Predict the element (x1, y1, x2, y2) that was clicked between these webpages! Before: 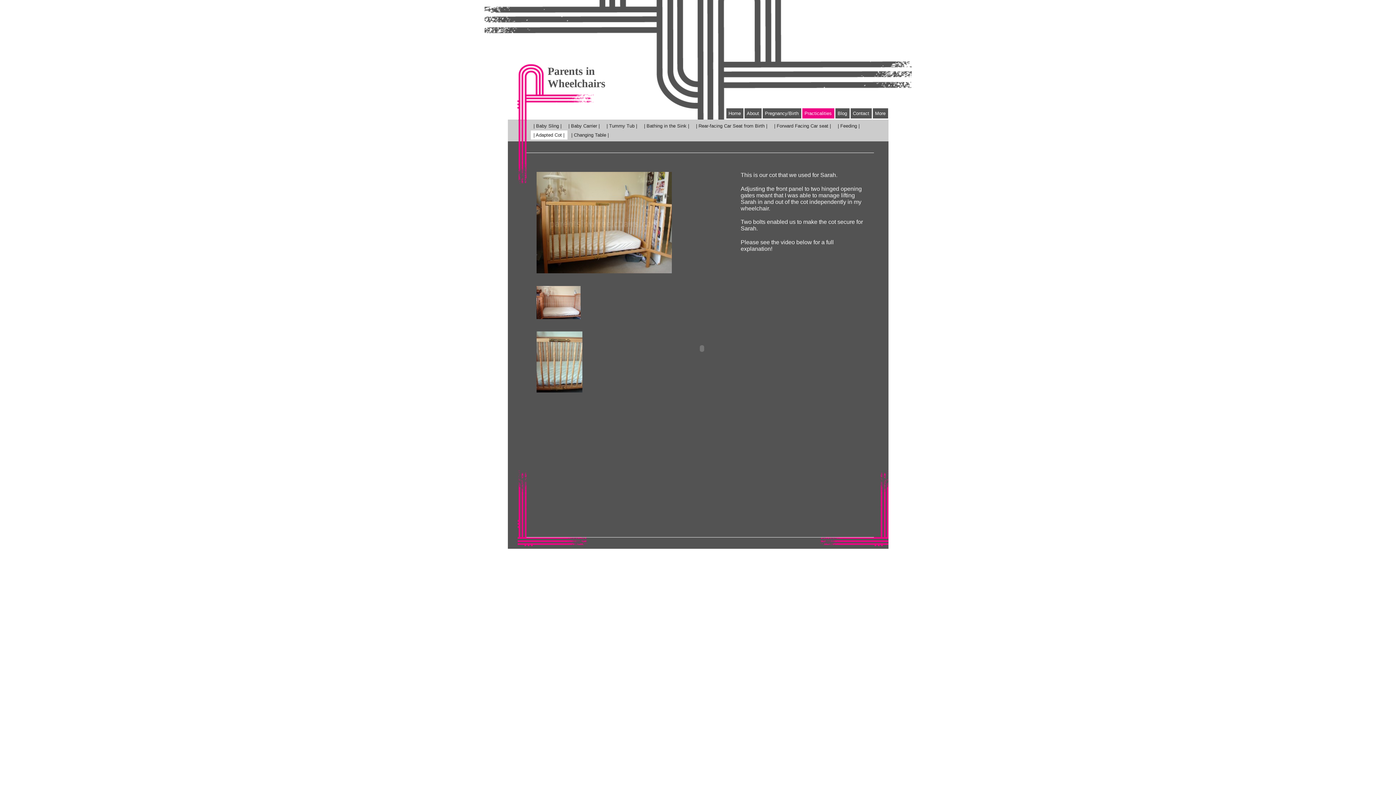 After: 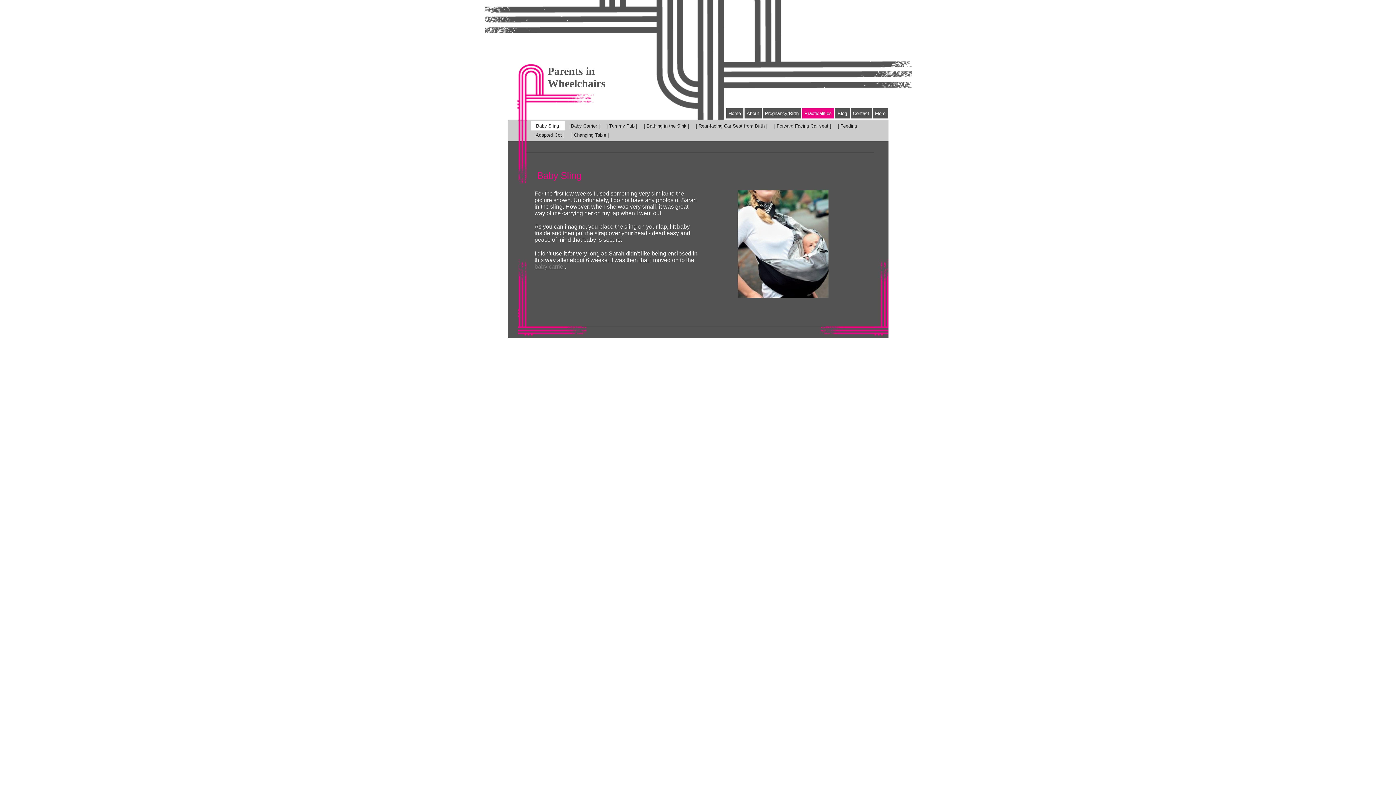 Action: label: | Baby Sling | bbox: (530, 121, 564, 130)